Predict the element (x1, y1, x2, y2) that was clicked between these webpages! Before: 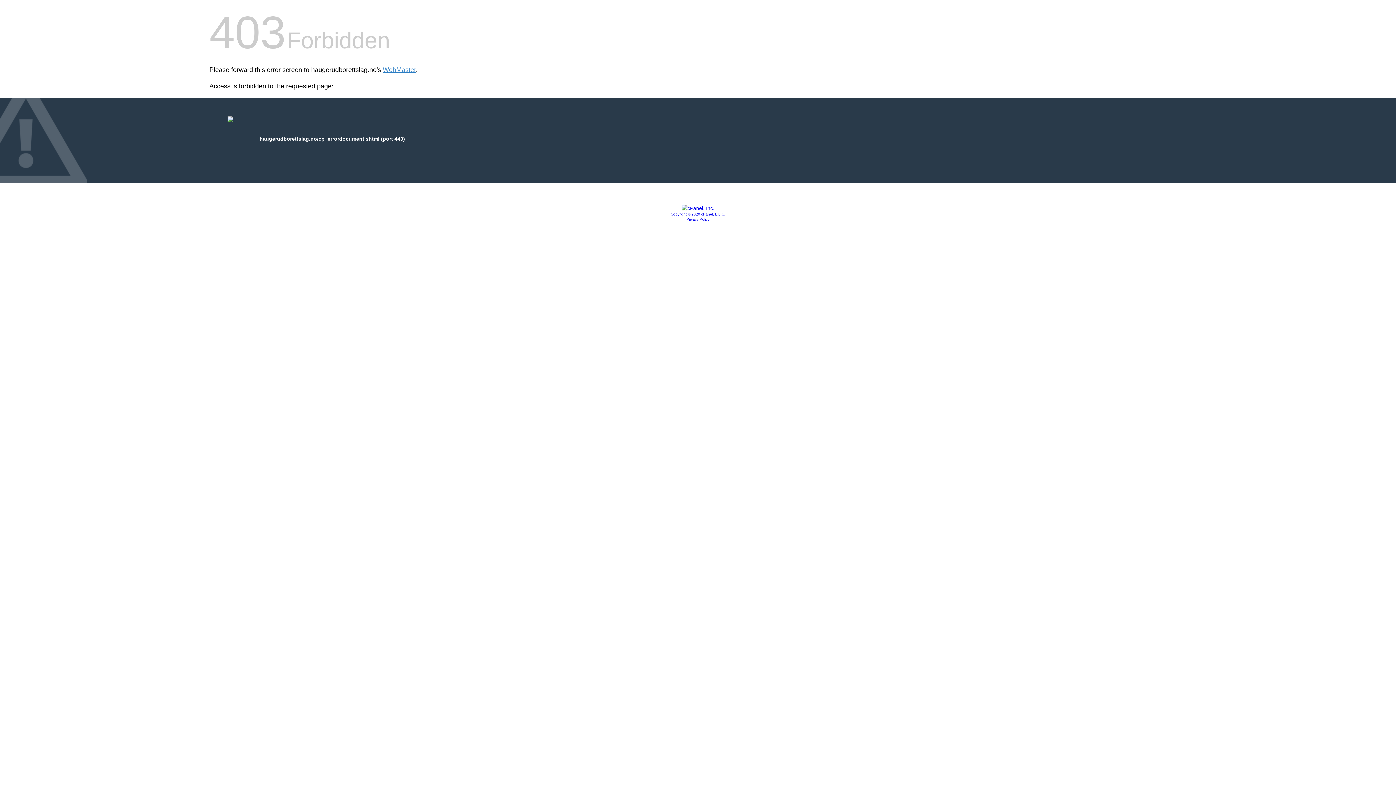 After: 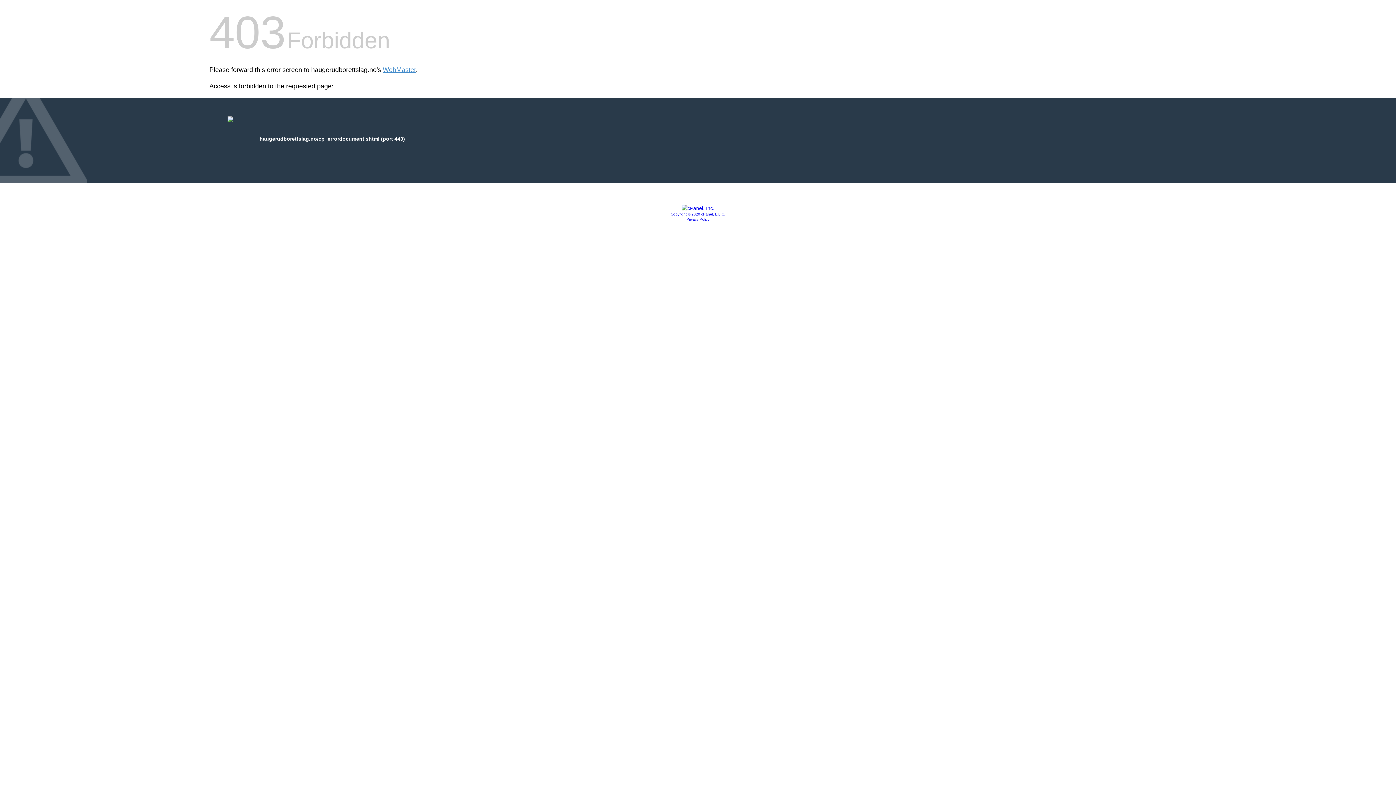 Action: bbox: (670, 212, 725, 216) label: Copyright © 2020 cPanel, L.L.C.